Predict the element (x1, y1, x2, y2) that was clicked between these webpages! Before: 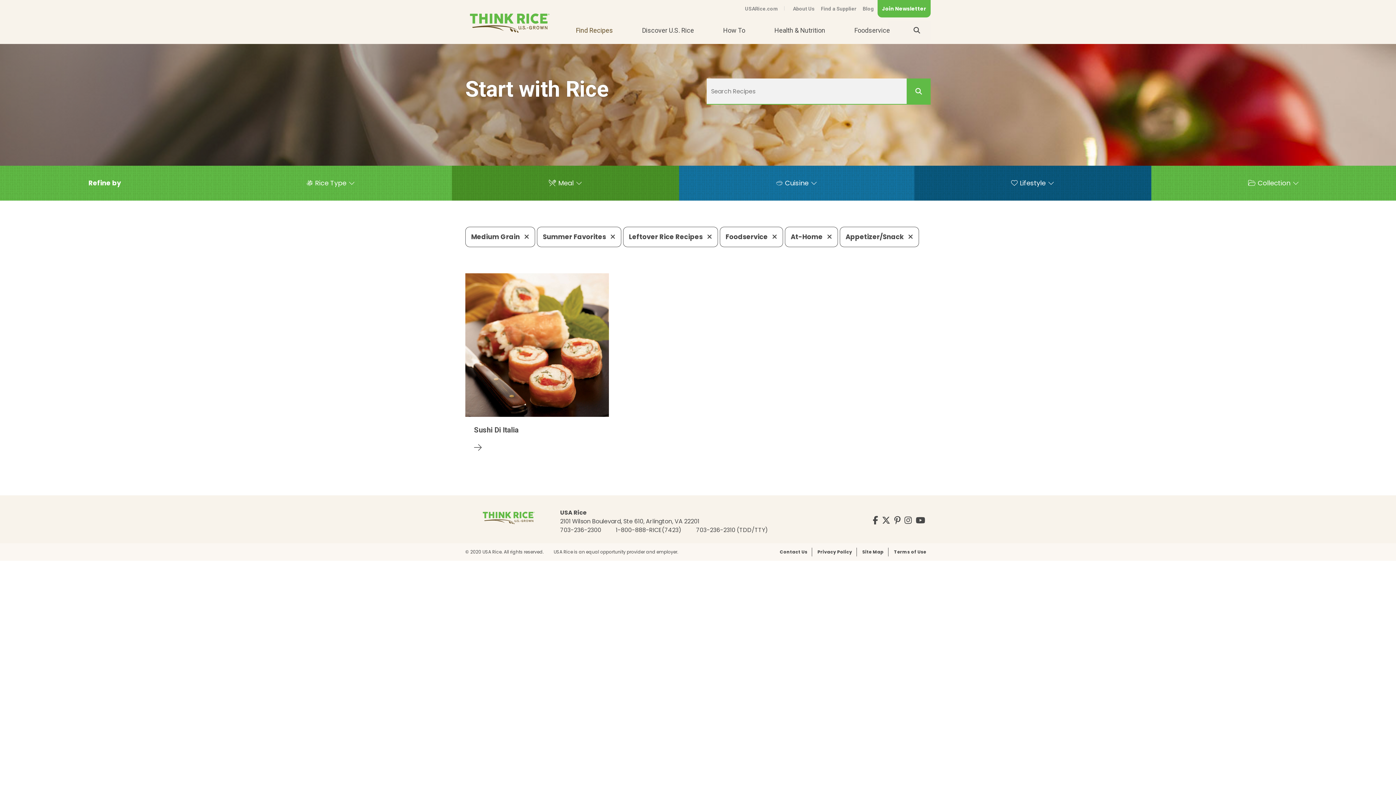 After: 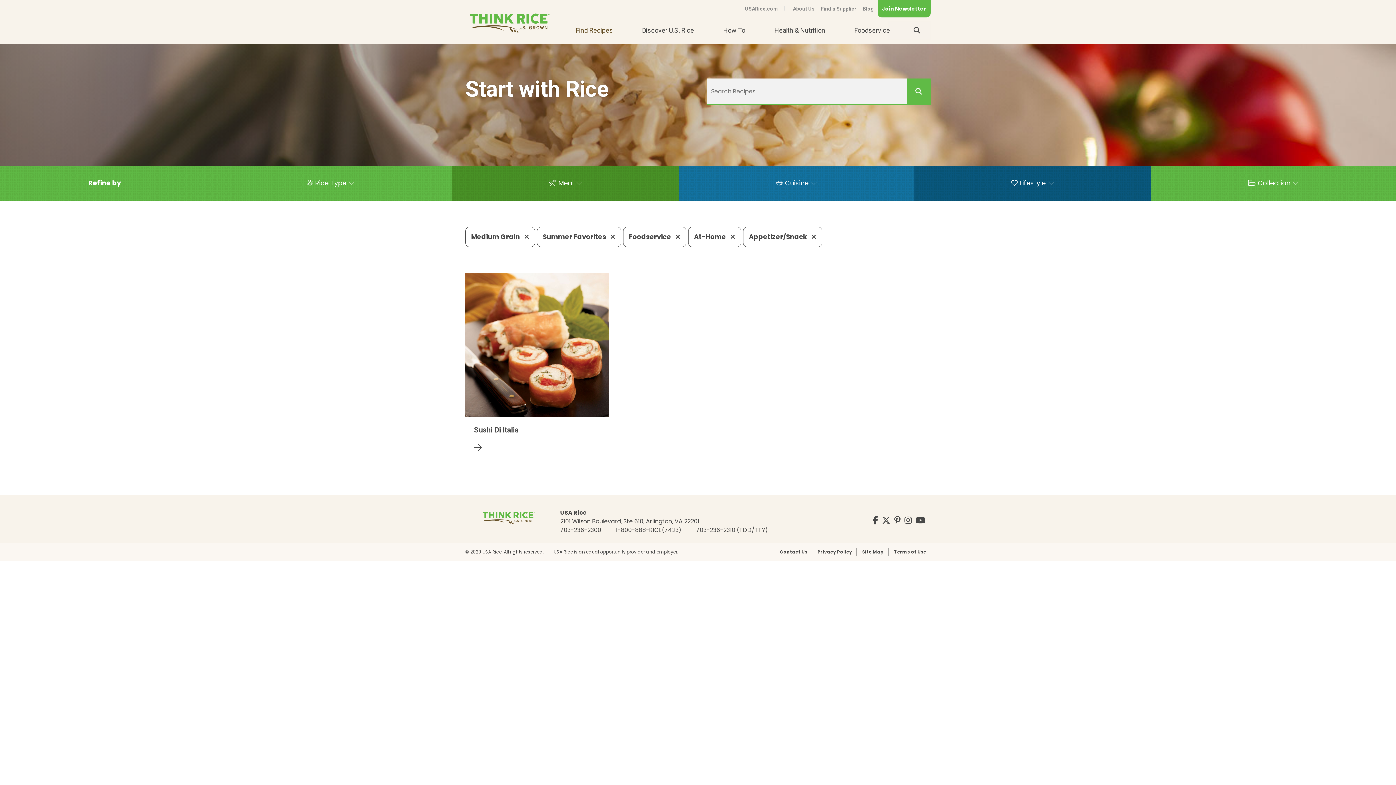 Action: label: Leftover Rice Recipes  bbox: (623, 226, 718, 247)